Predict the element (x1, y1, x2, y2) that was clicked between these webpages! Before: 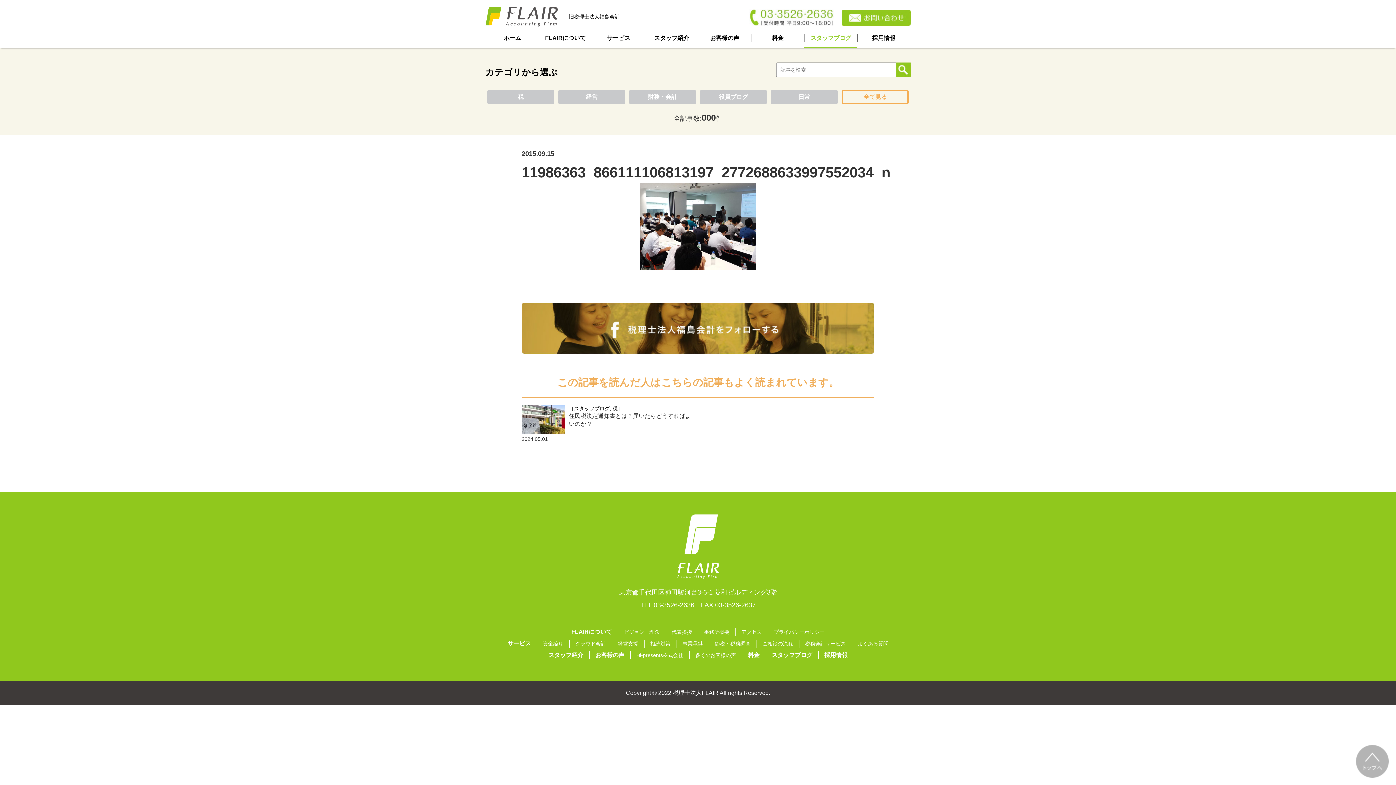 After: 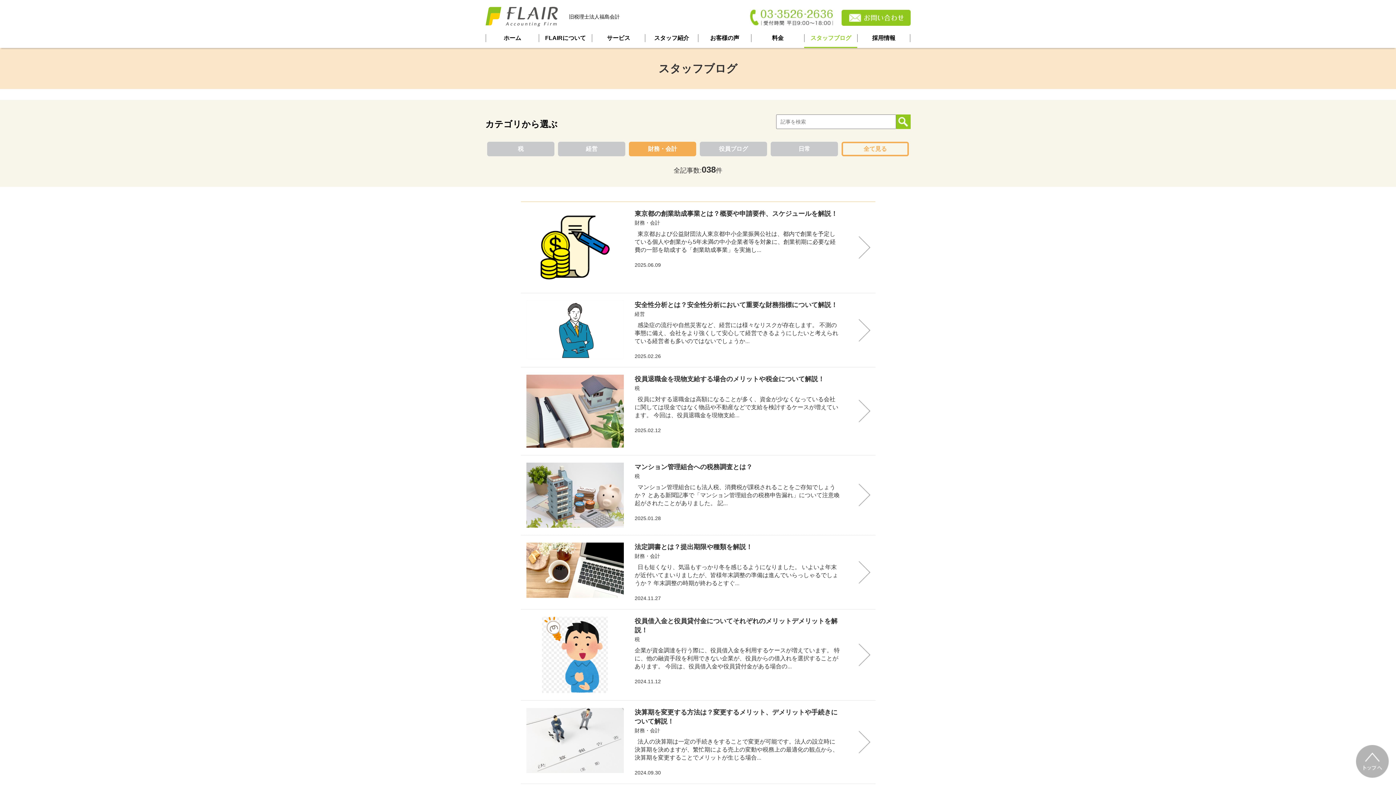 Action: label: 財務・会計 bbox: (629, 89, 696, 104)